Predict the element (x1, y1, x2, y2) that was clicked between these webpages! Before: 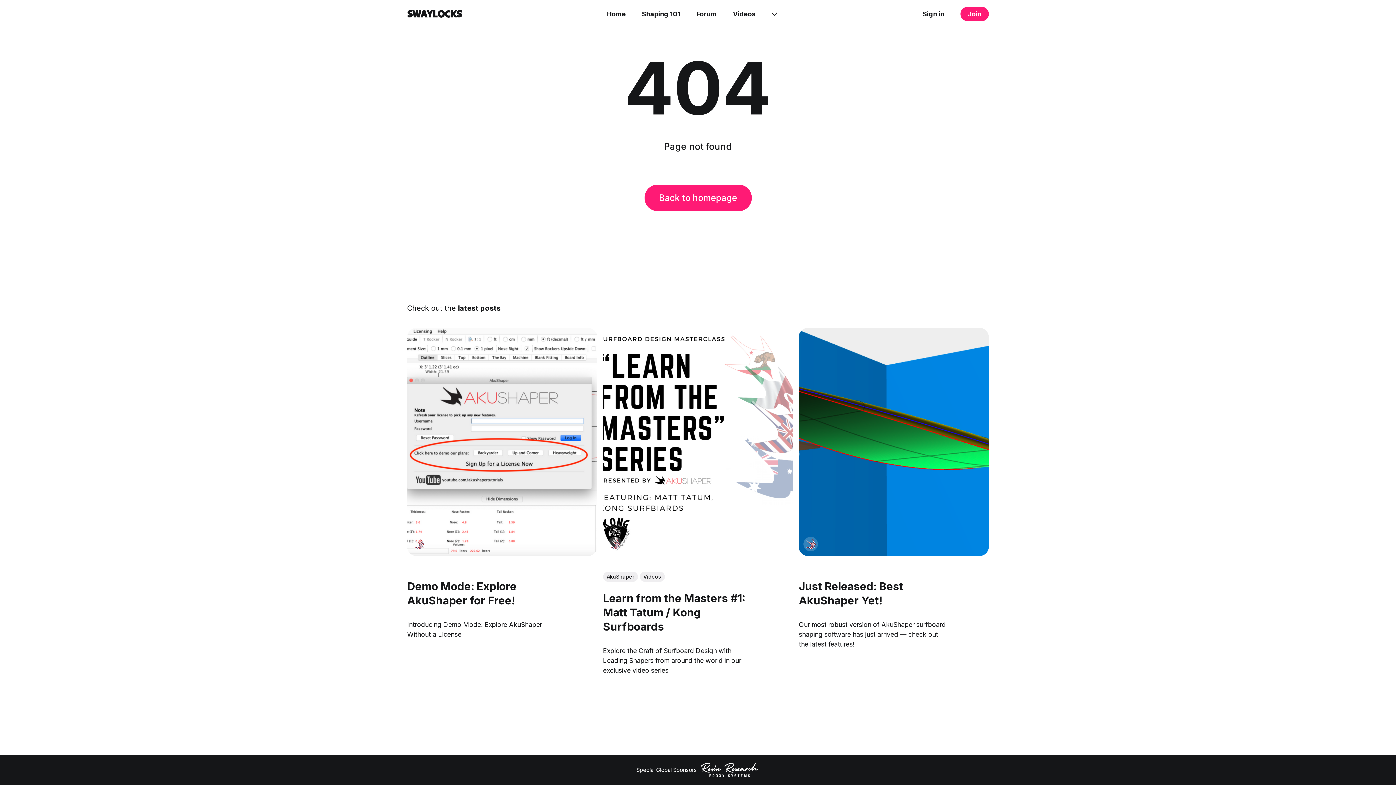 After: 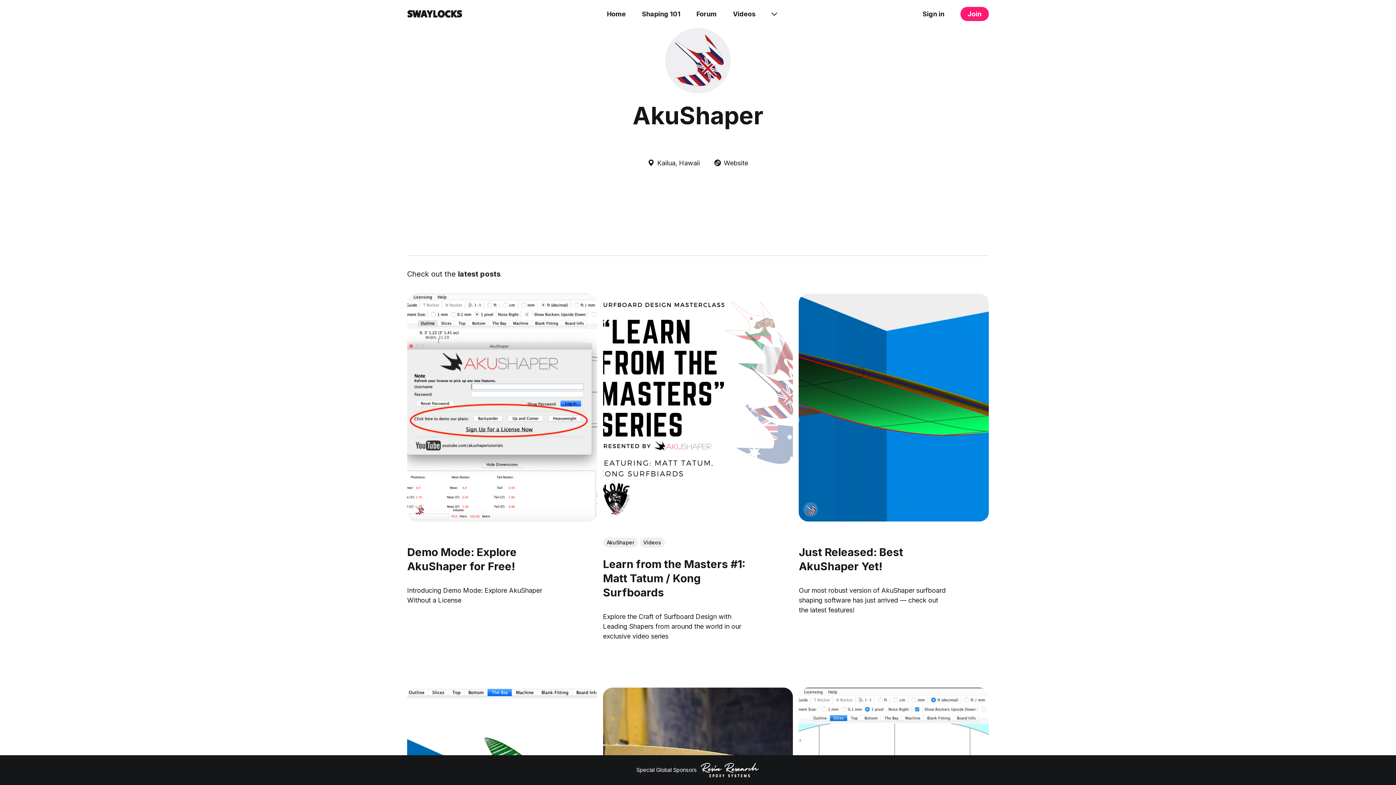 Action: bbox: (805, 538, 816, 549)